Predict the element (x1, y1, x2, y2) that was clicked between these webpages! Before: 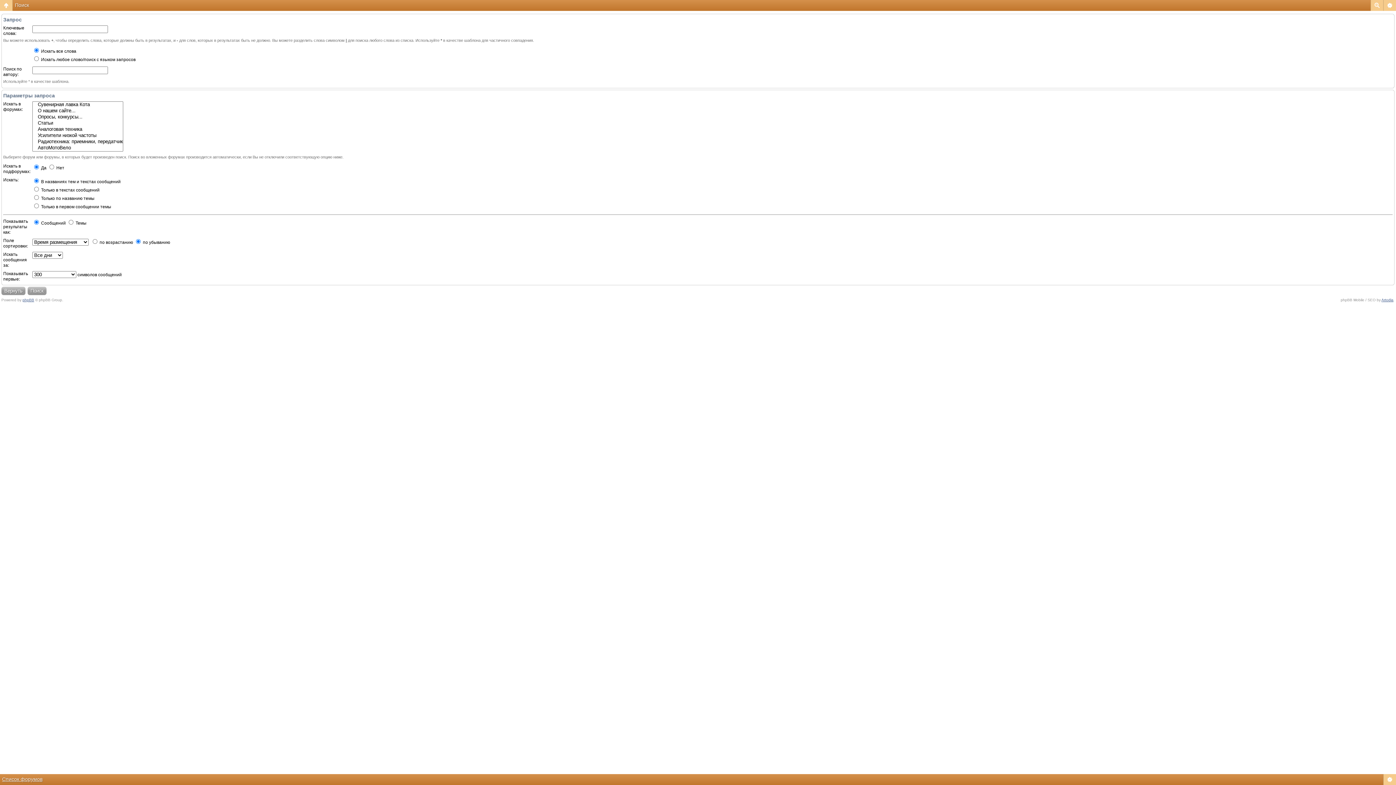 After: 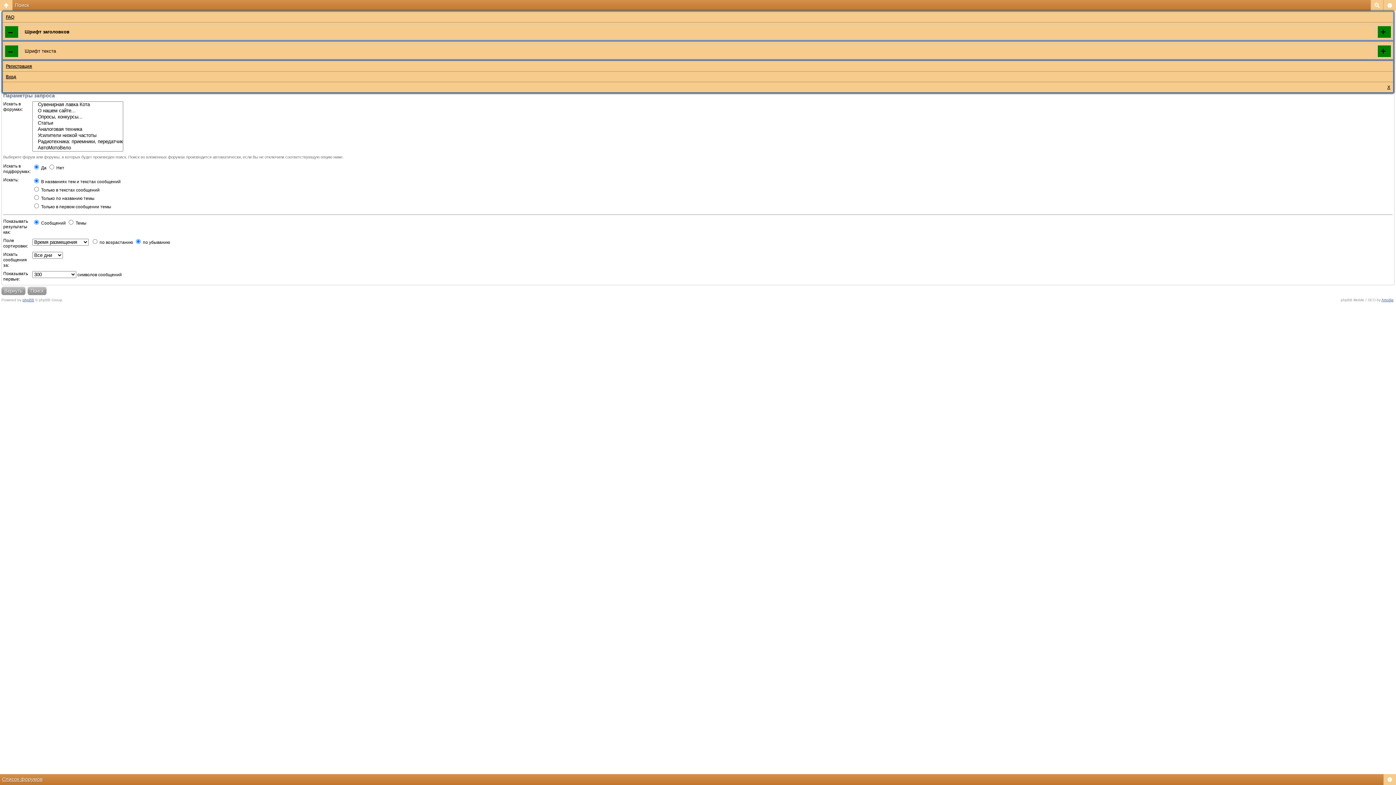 Action: bbox: (1383, 0, 1396, 10)